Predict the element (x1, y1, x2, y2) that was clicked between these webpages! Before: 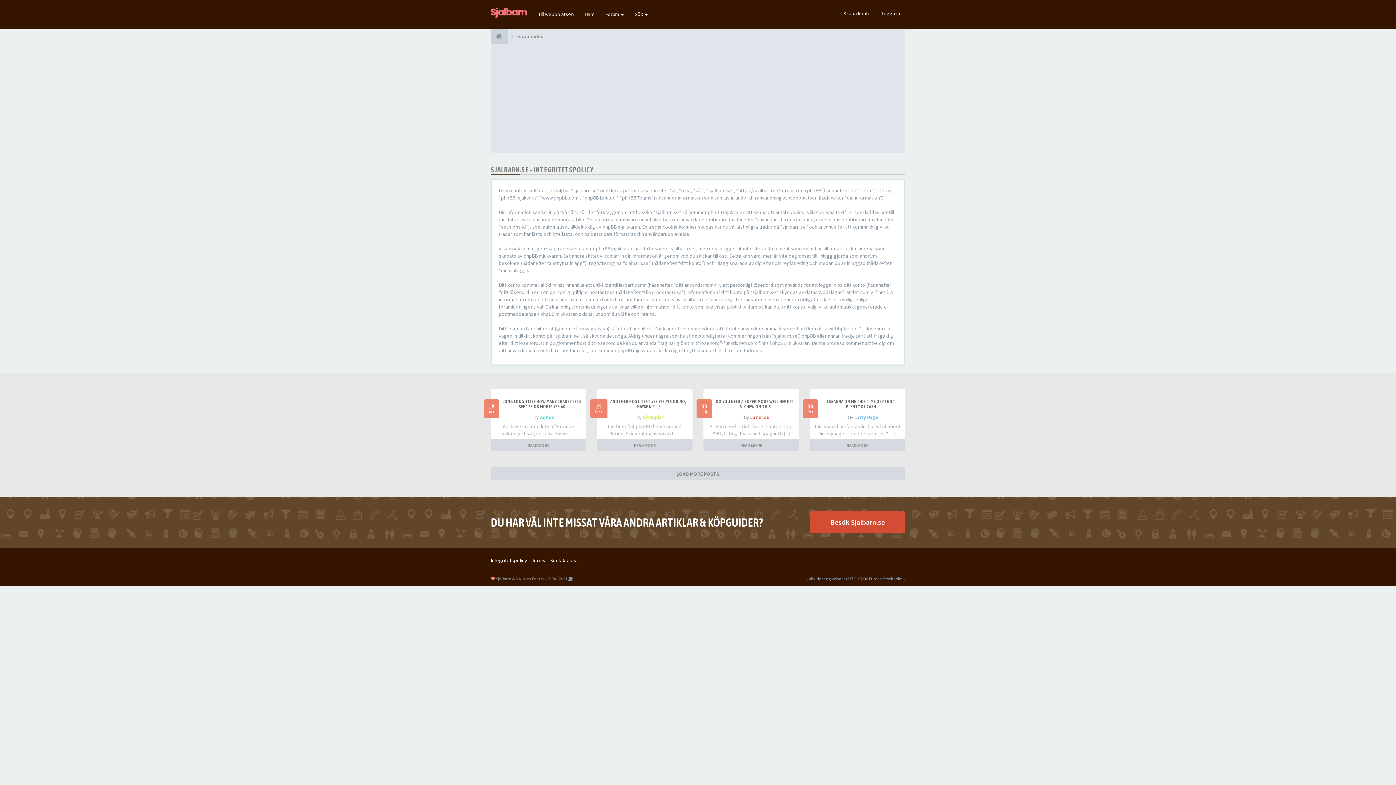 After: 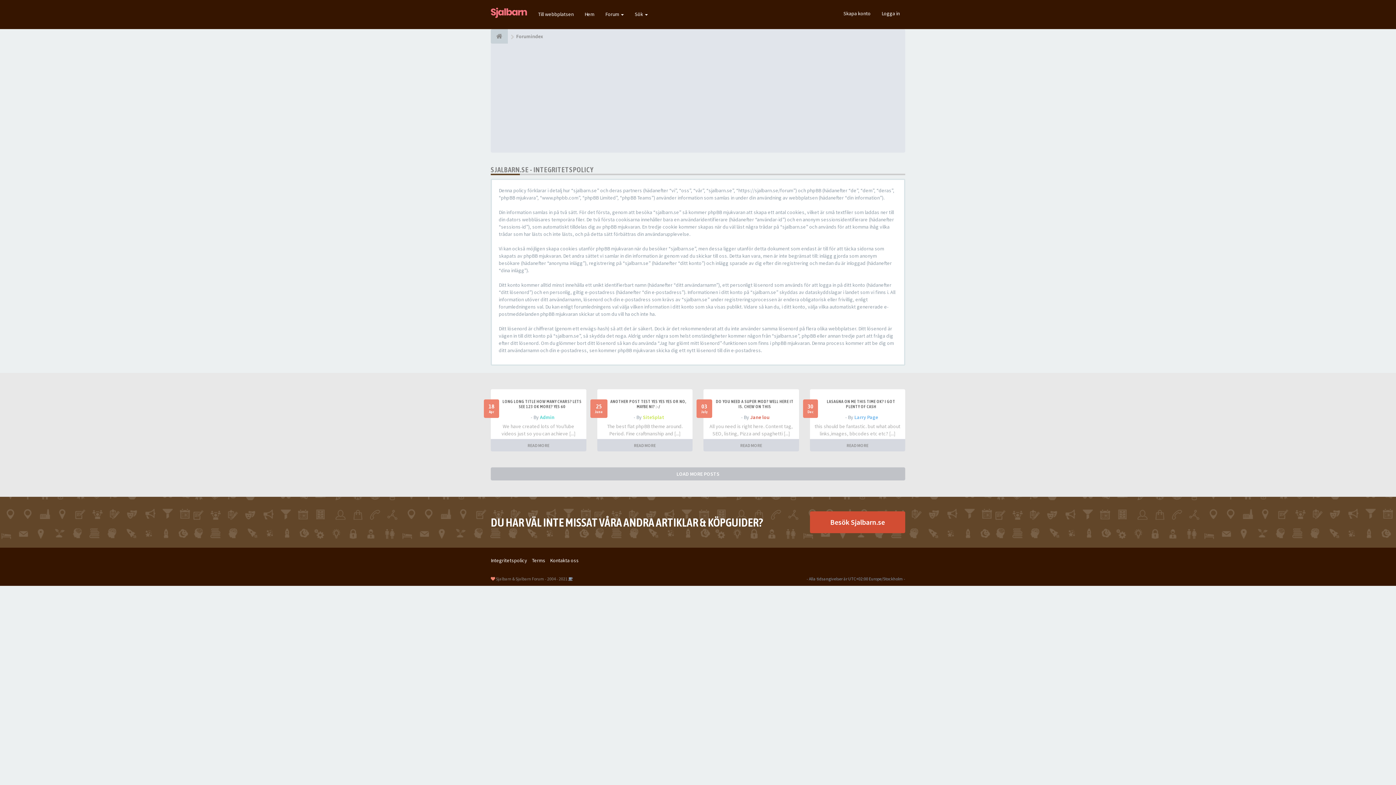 Action: label: LOAD MORE POSTS bbox: (490, 467, 905, 480)